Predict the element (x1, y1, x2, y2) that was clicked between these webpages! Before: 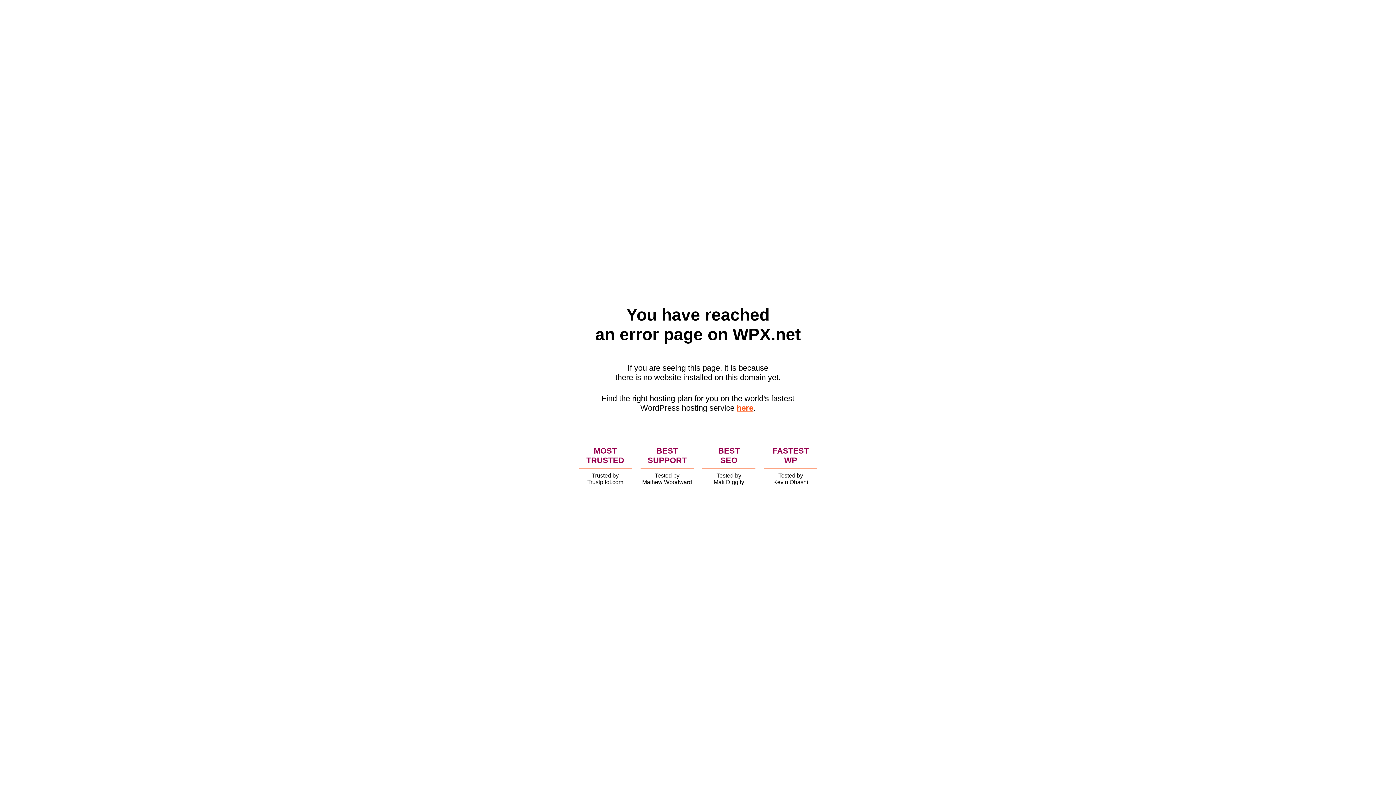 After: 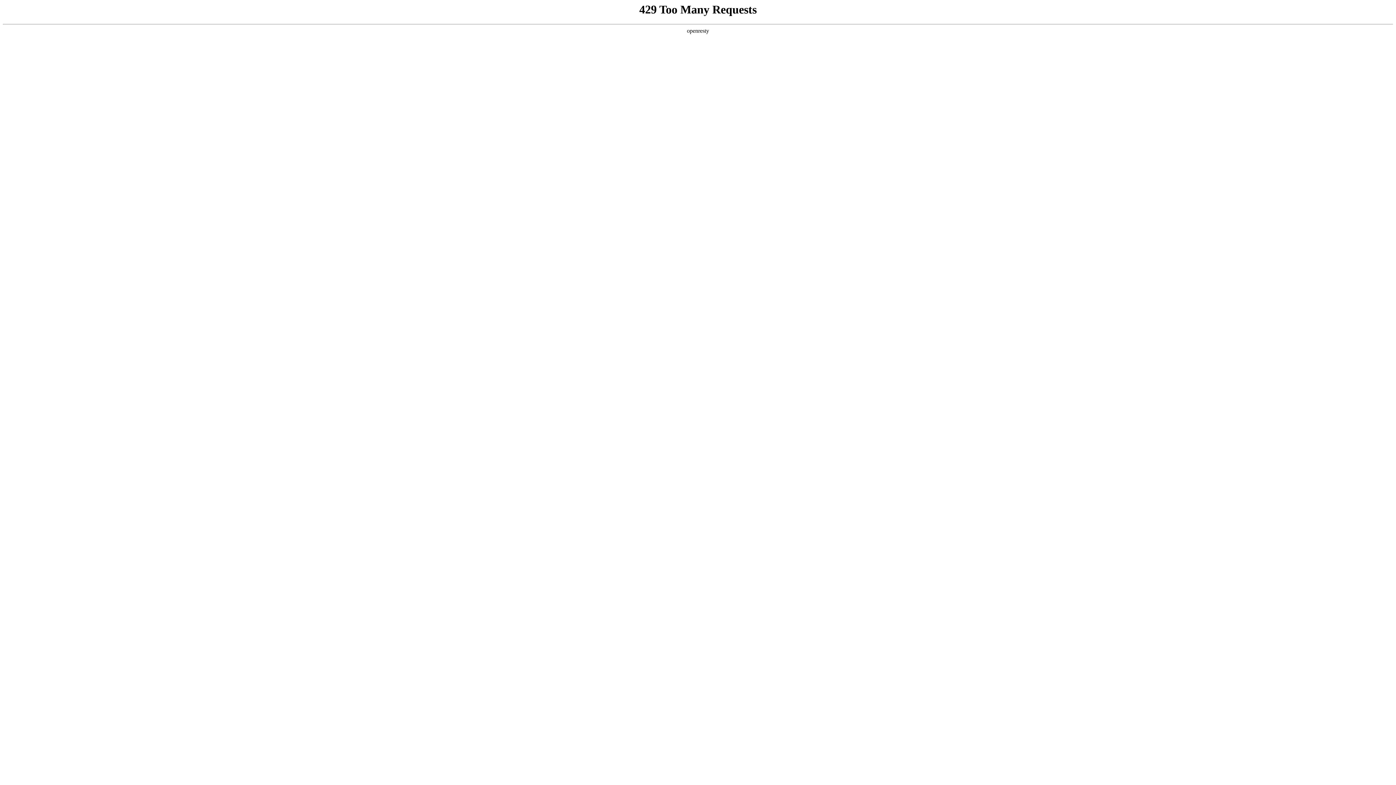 Action: label: here bbox: (736, 403, 753, 412)